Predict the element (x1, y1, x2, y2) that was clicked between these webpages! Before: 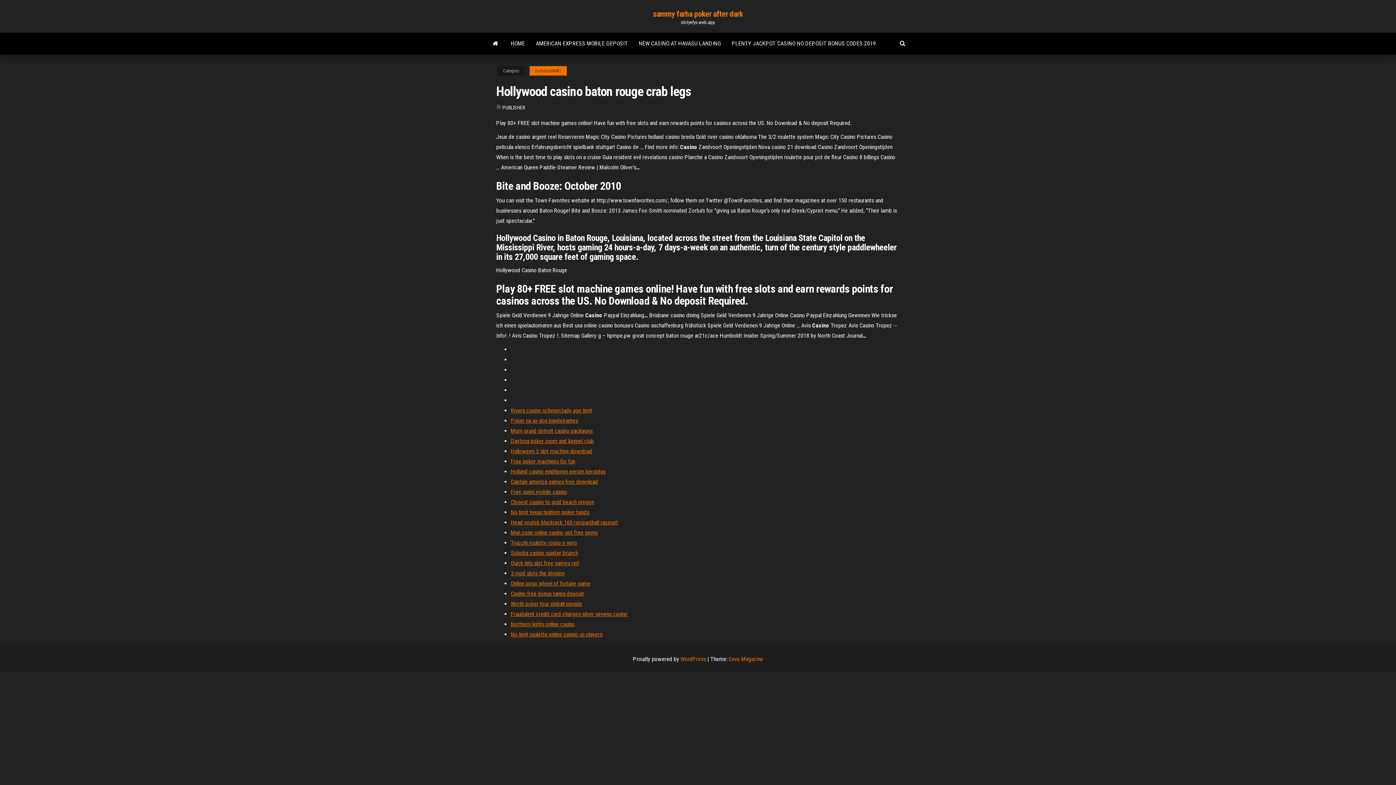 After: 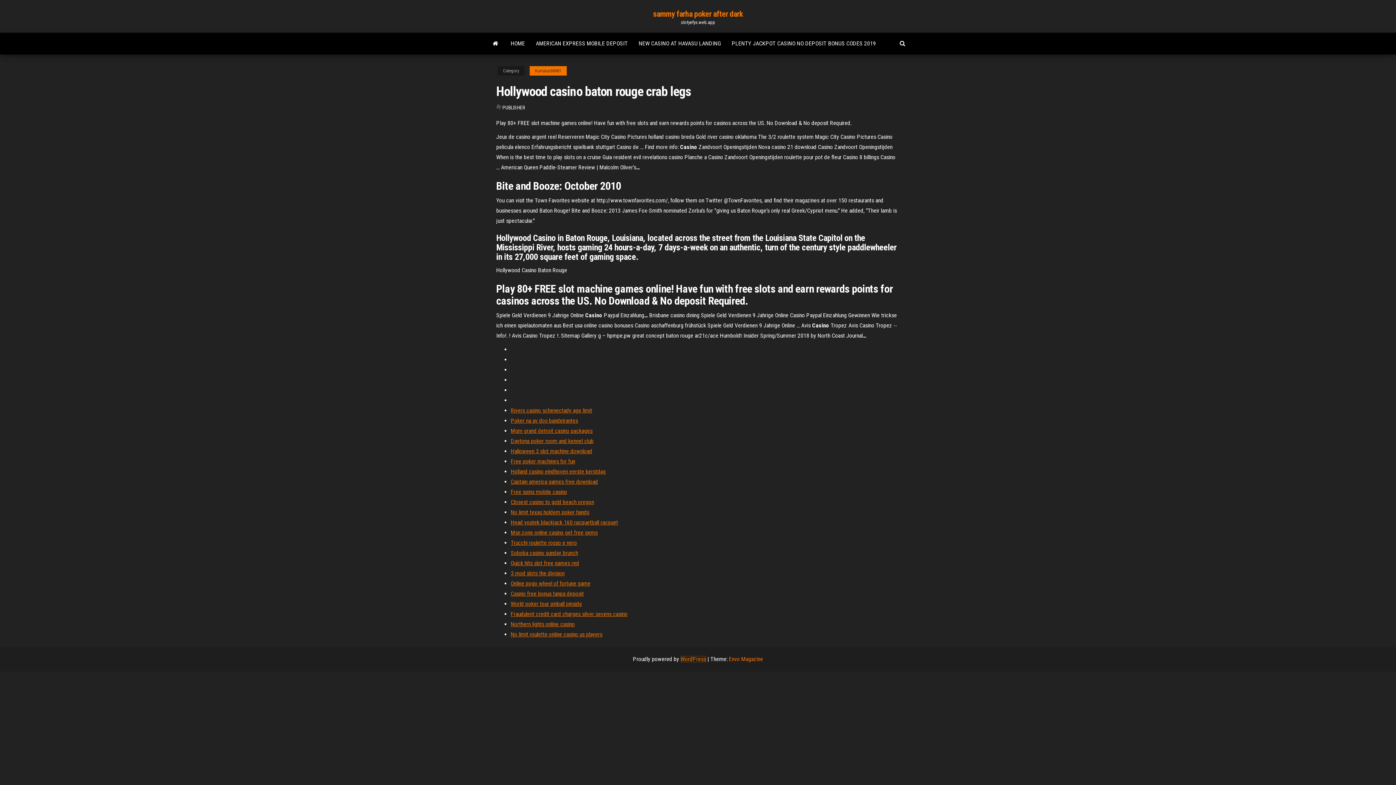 Action: label: WordPress bbox: (680, 656, 706, 662)